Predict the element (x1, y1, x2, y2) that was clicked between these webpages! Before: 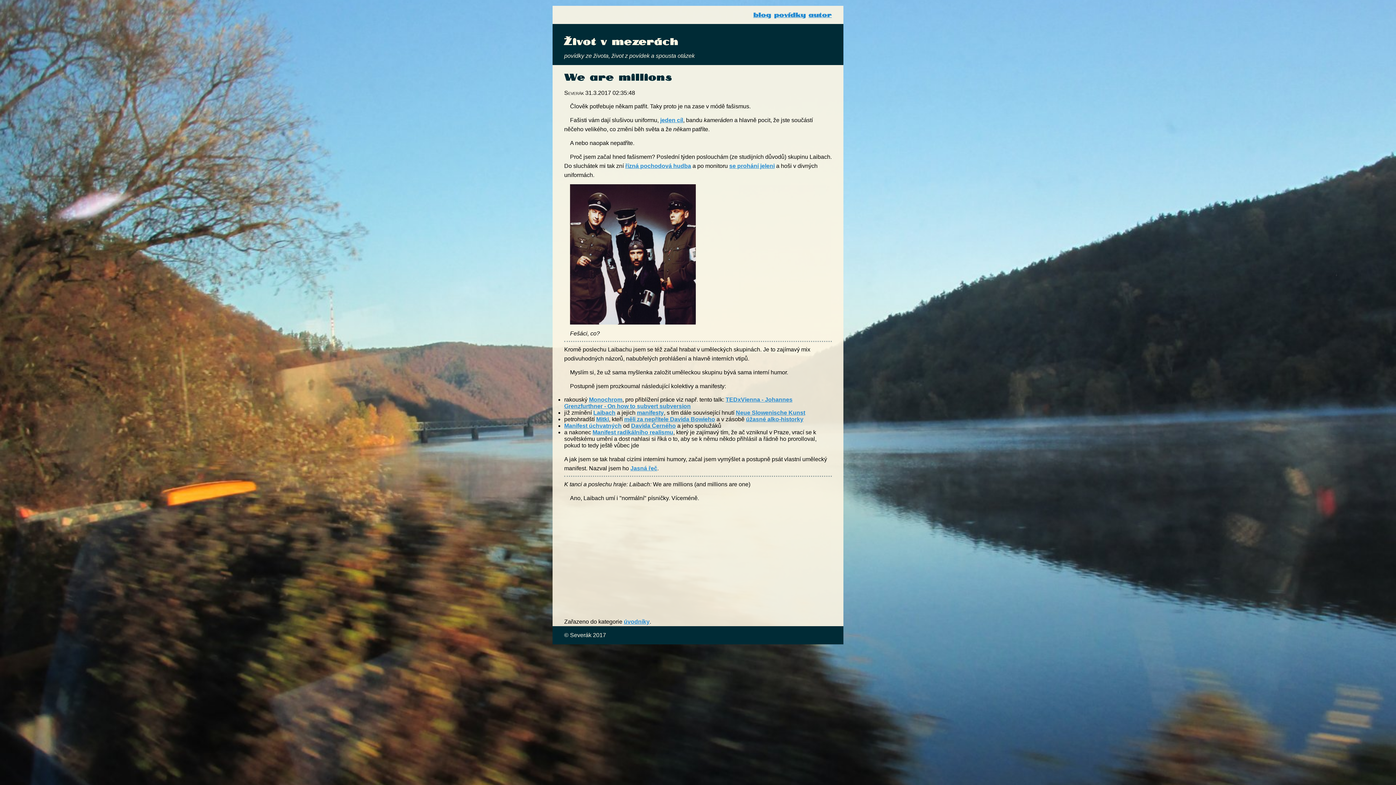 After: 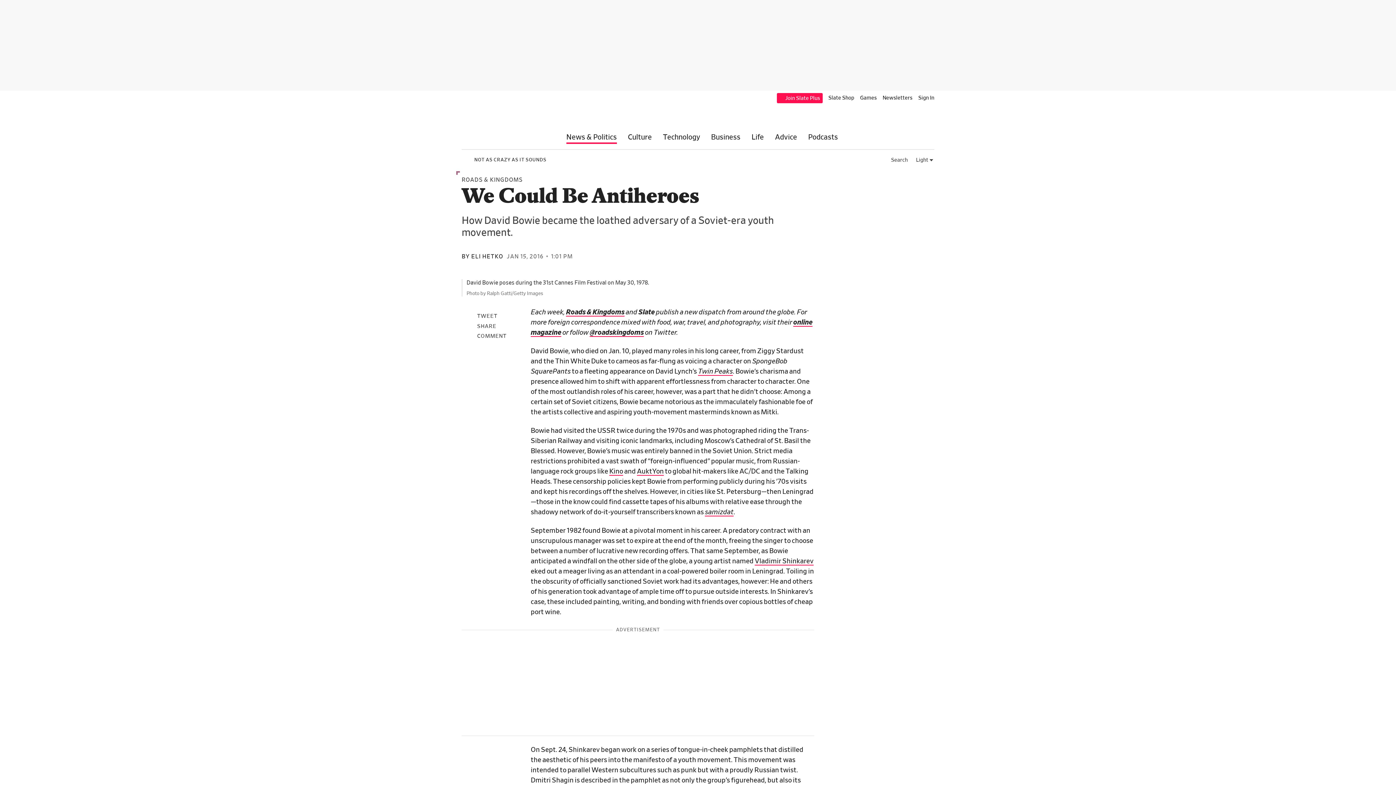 Action: label: měli za nepřítele Davida Bowieho bbox: (624, 416, 715, 422)